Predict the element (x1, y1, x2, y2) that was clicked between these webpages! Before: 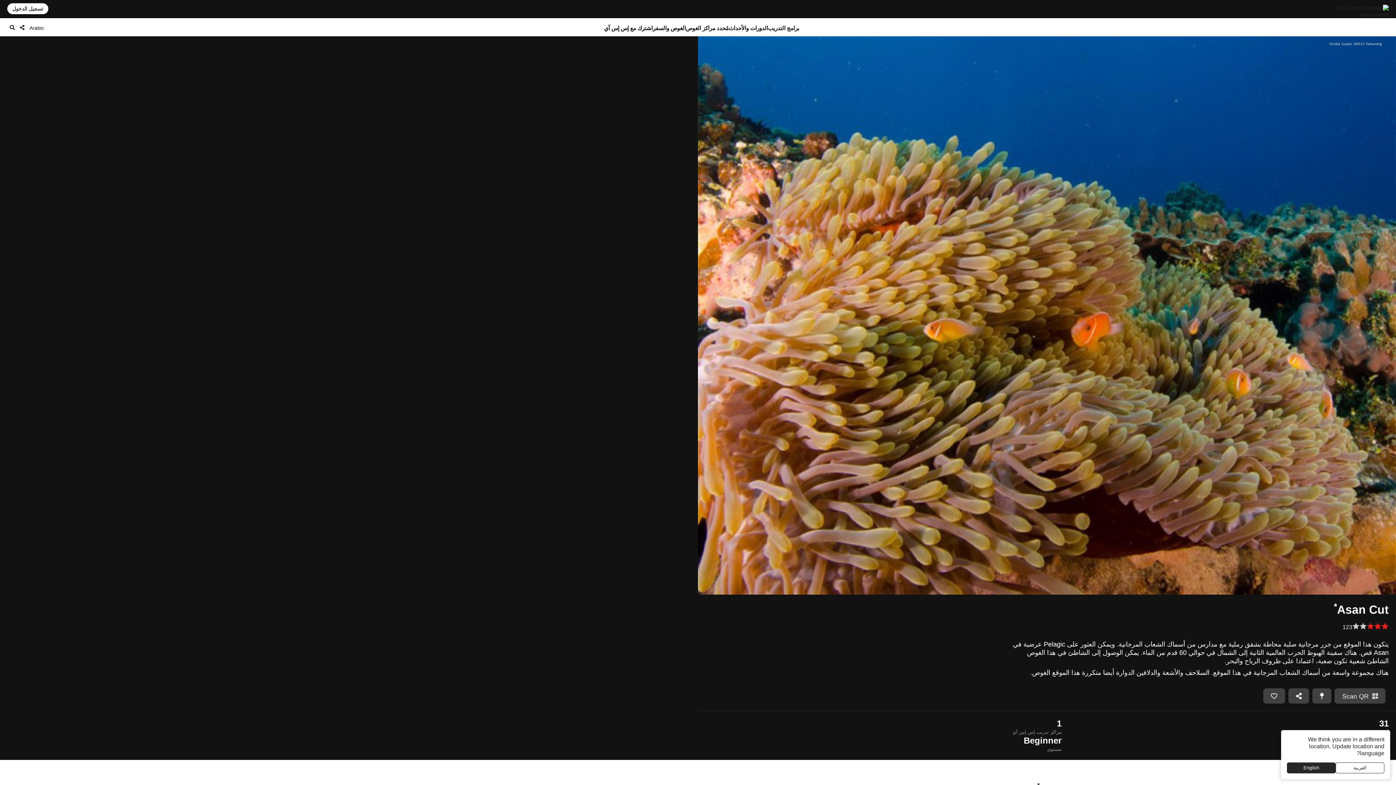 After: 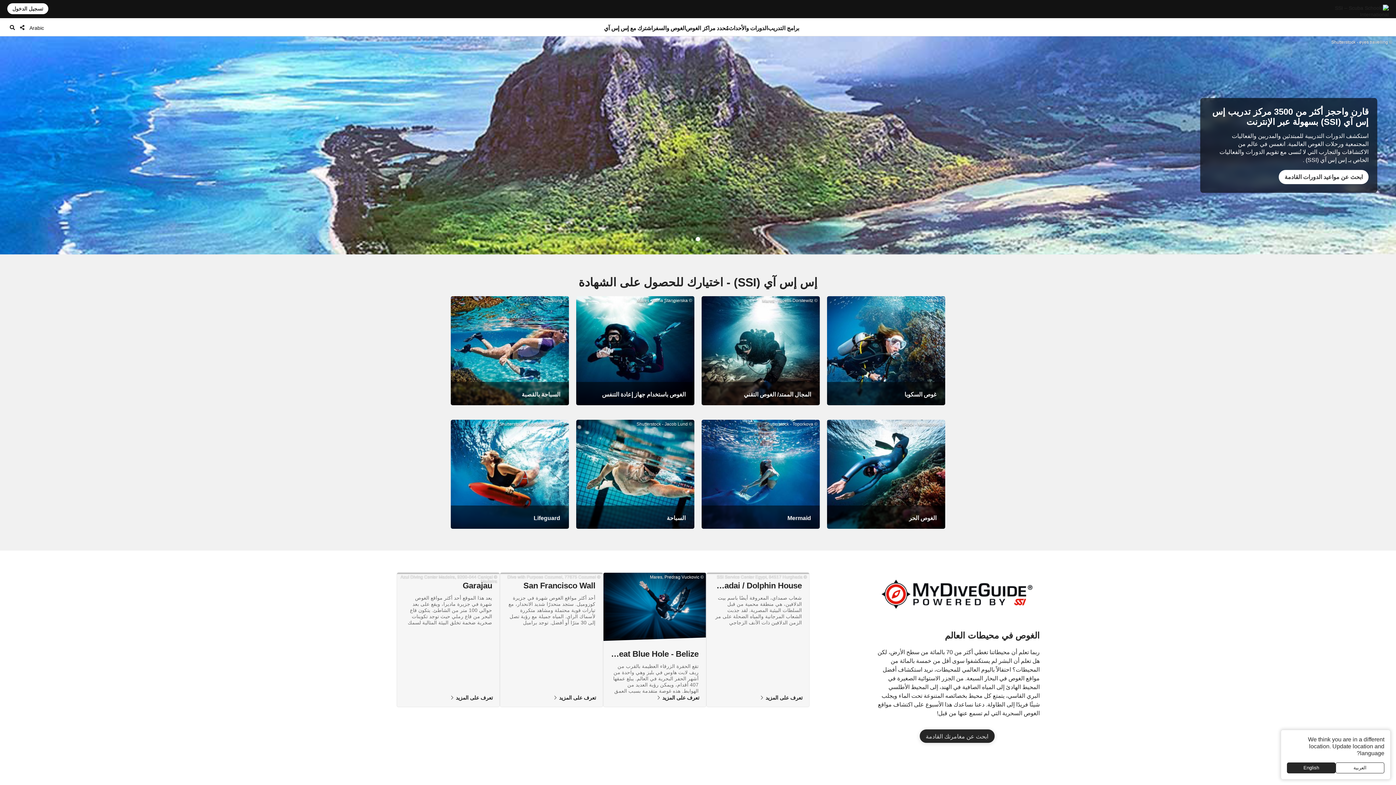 Action: bbox: (1323, 4, 1389, 17)